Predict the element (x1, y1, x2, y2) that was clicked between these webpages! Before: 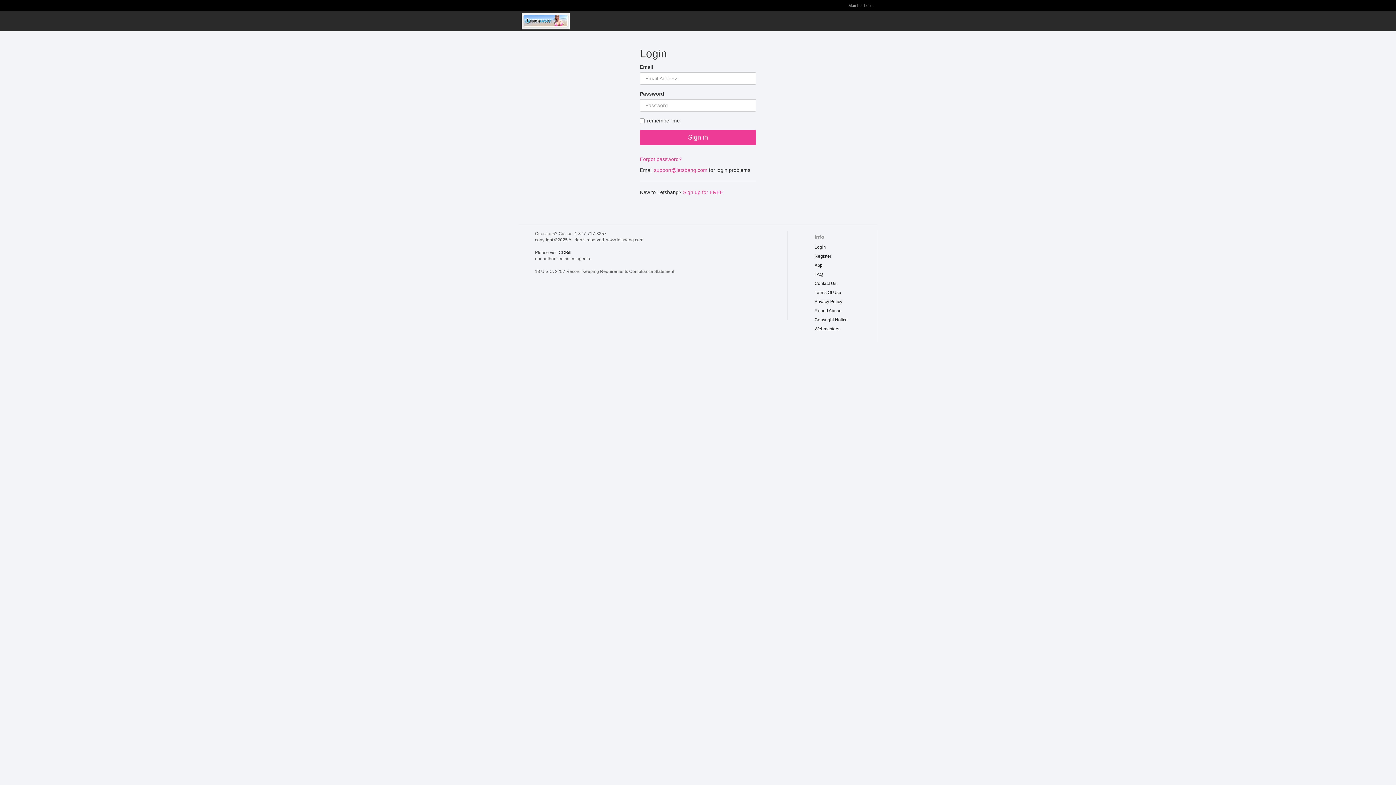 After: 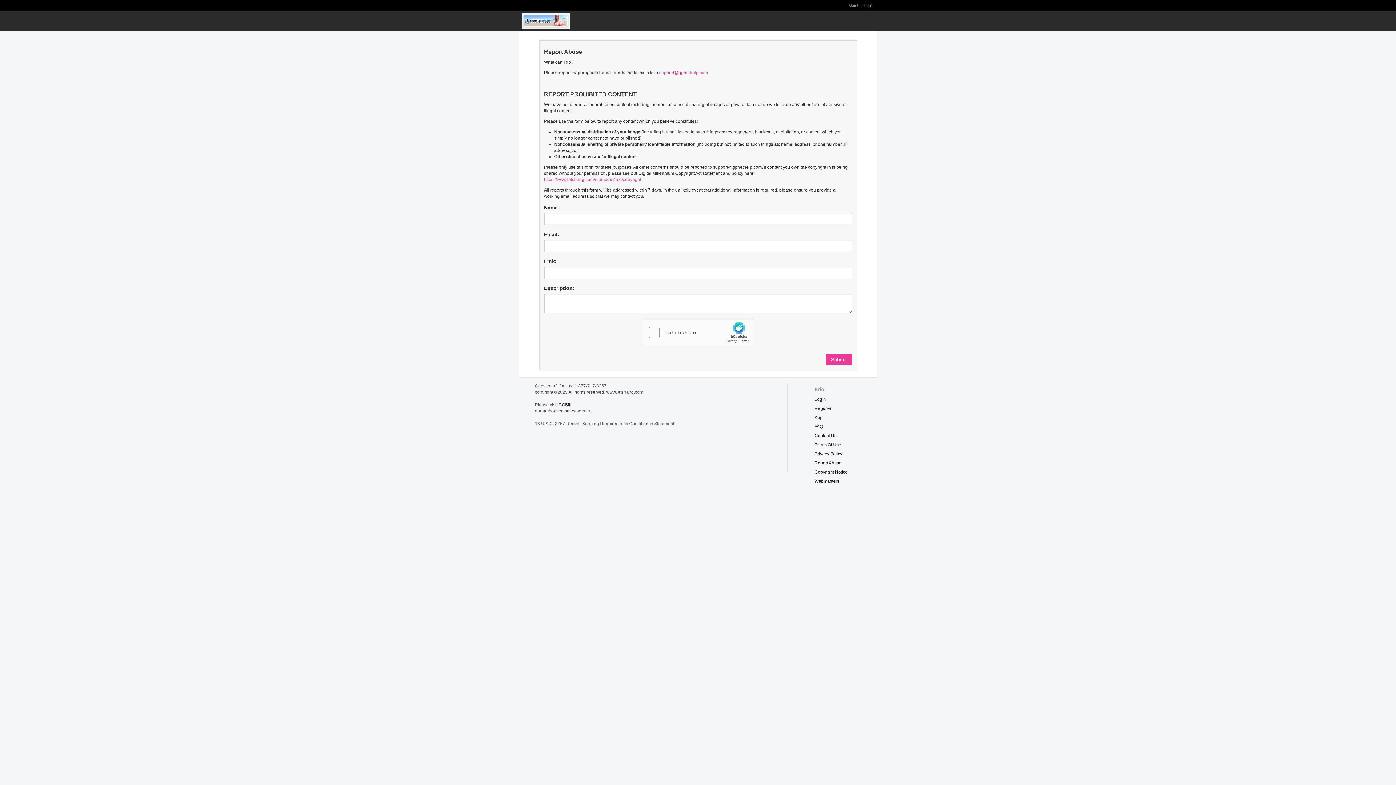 Action: label: Report Abuse bbox: (812, 307, 843, 314)